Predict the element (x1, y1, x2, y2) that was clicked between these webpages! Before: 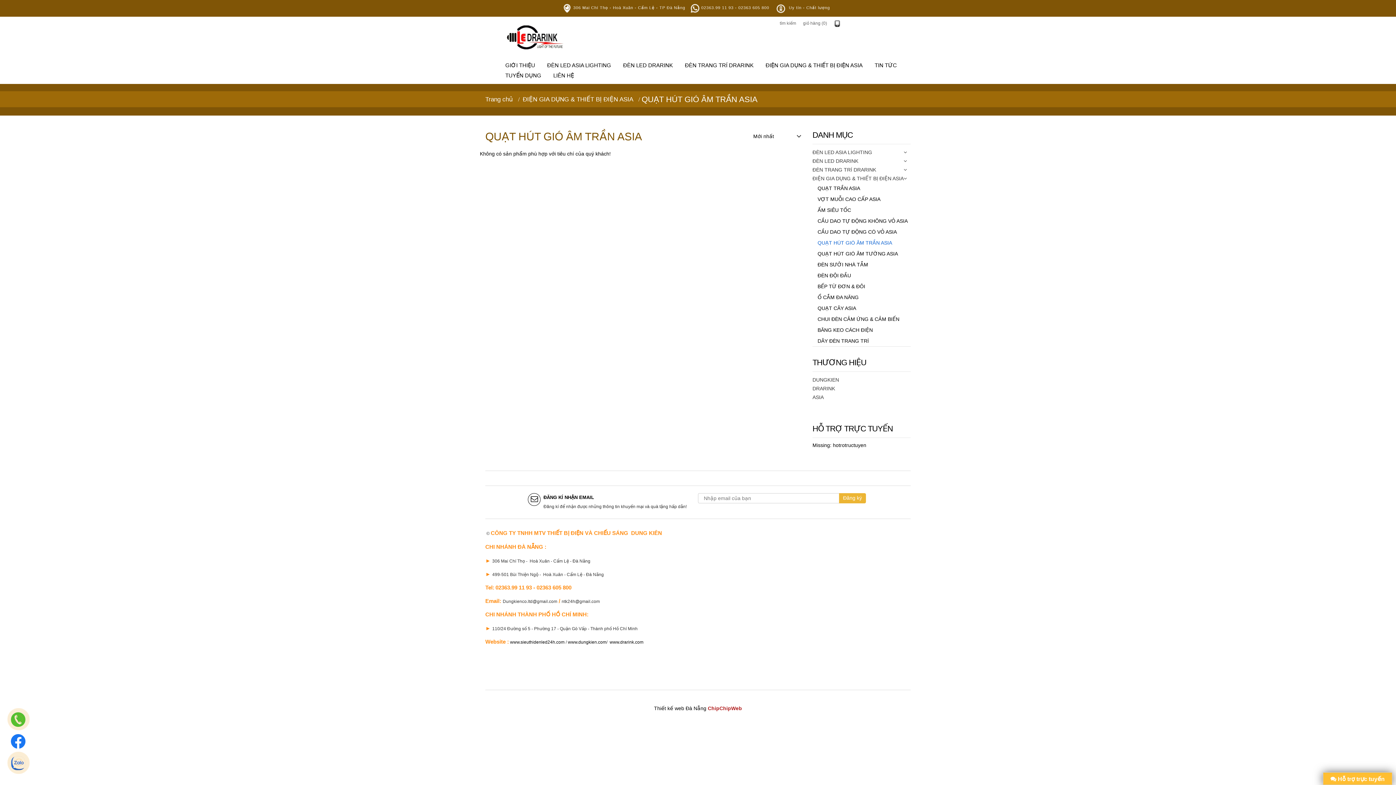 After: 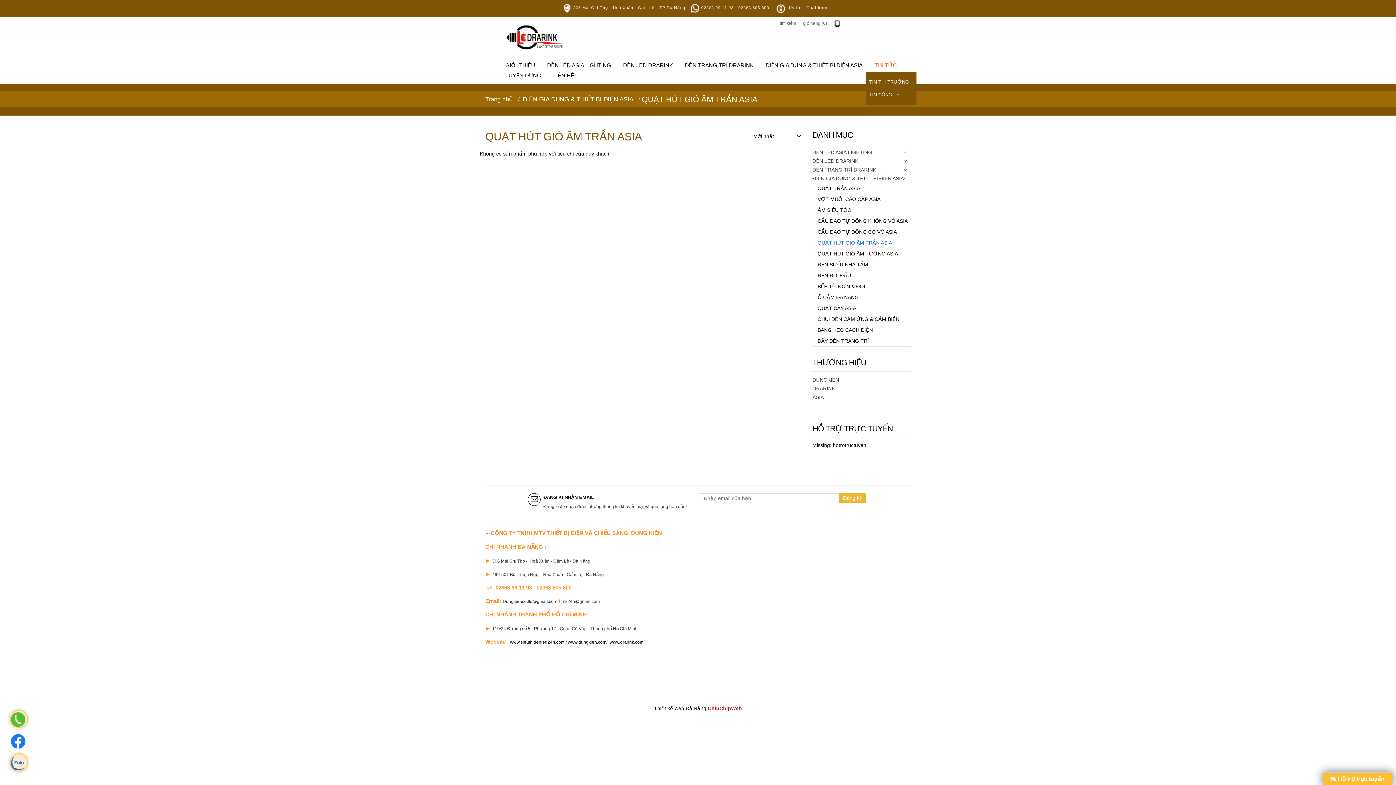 Action: bbox: (873, 61, 898, 71) label: TIN TỨC